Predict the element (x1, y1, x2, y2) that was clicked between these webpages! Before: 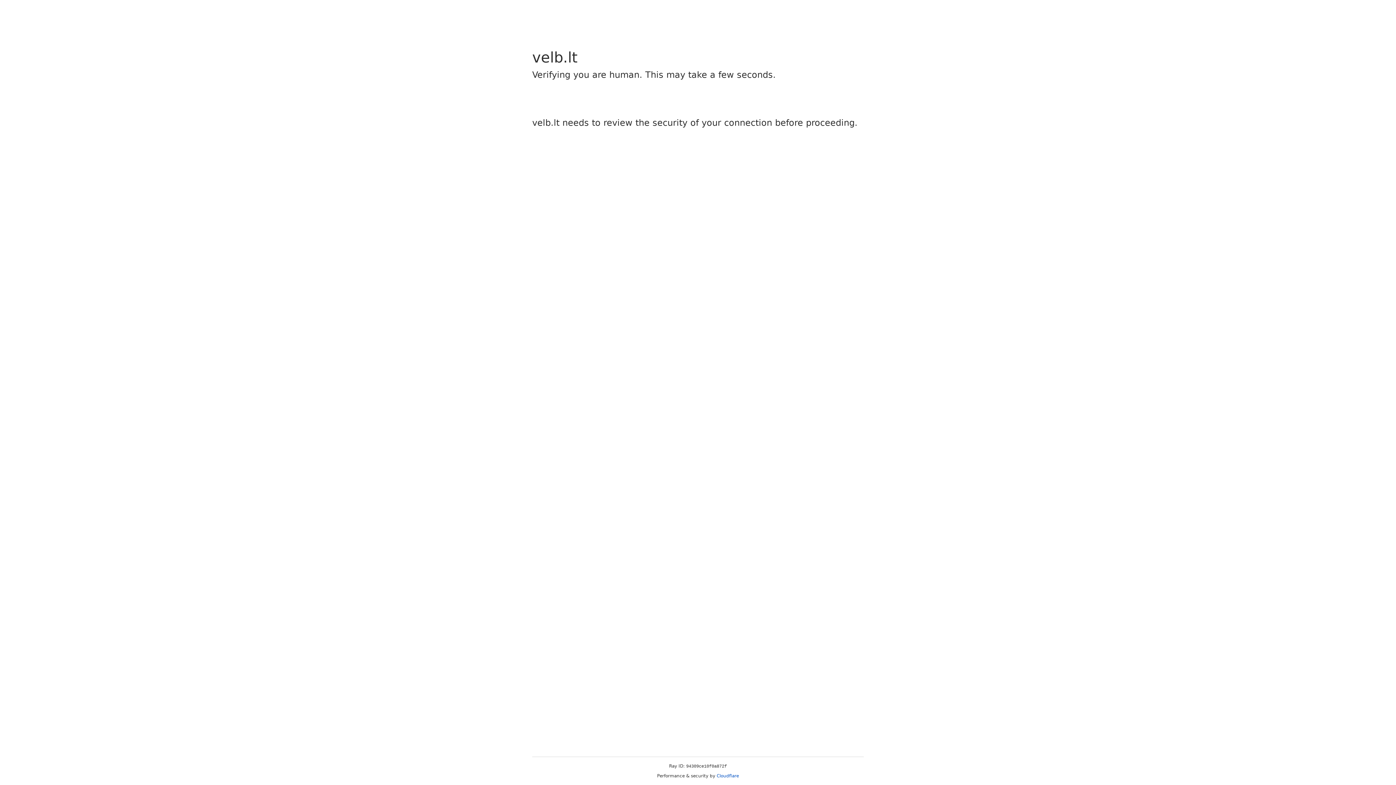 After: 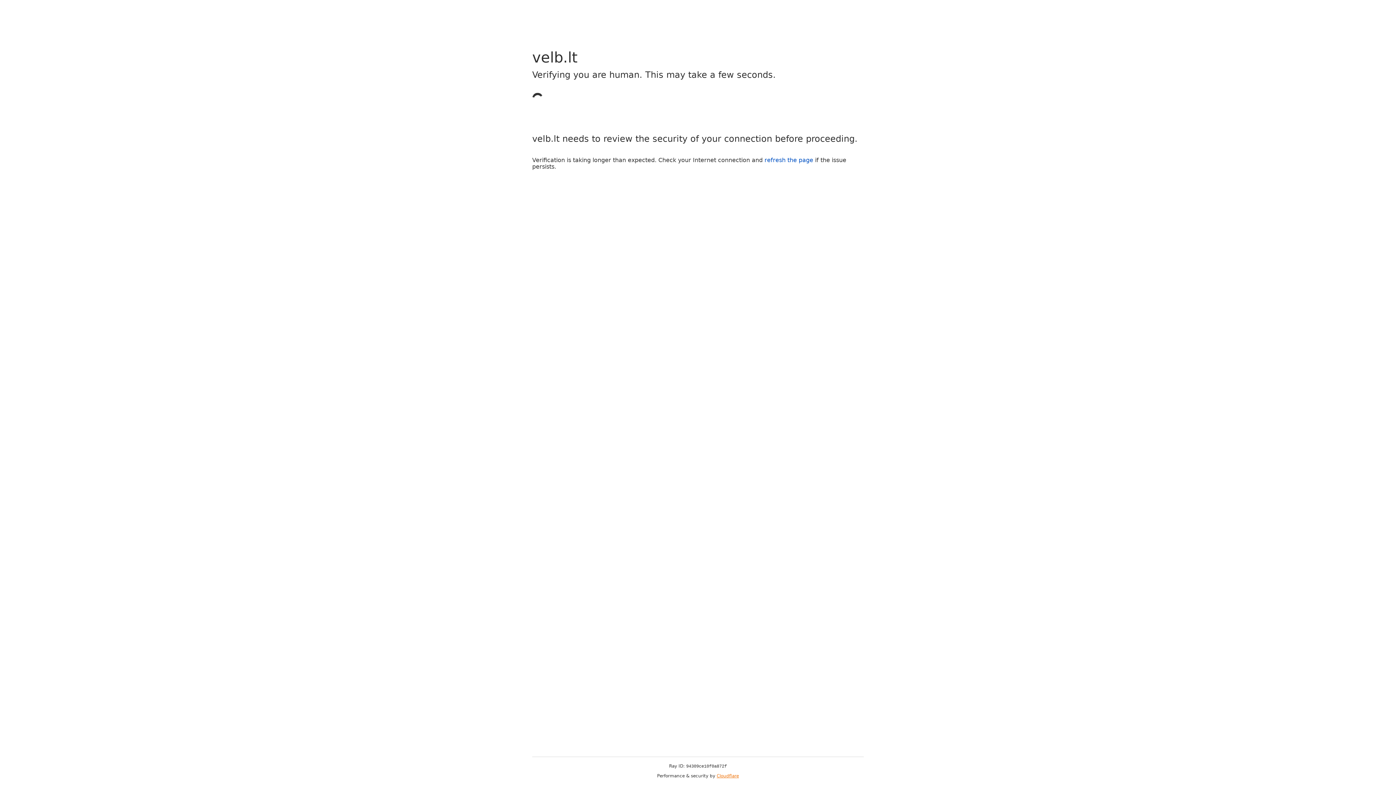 Action: bbox: (716, 773, 739, 778) label: Cloudflare